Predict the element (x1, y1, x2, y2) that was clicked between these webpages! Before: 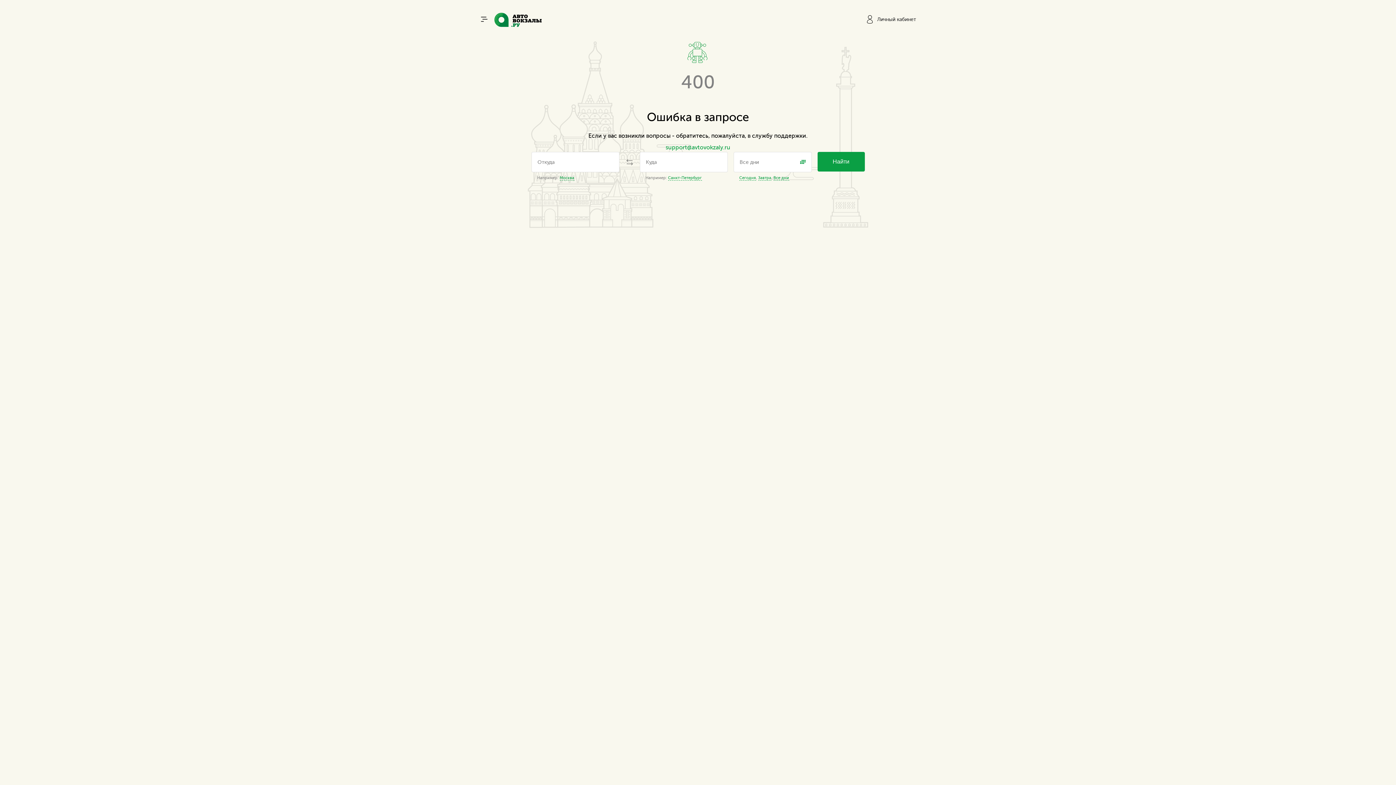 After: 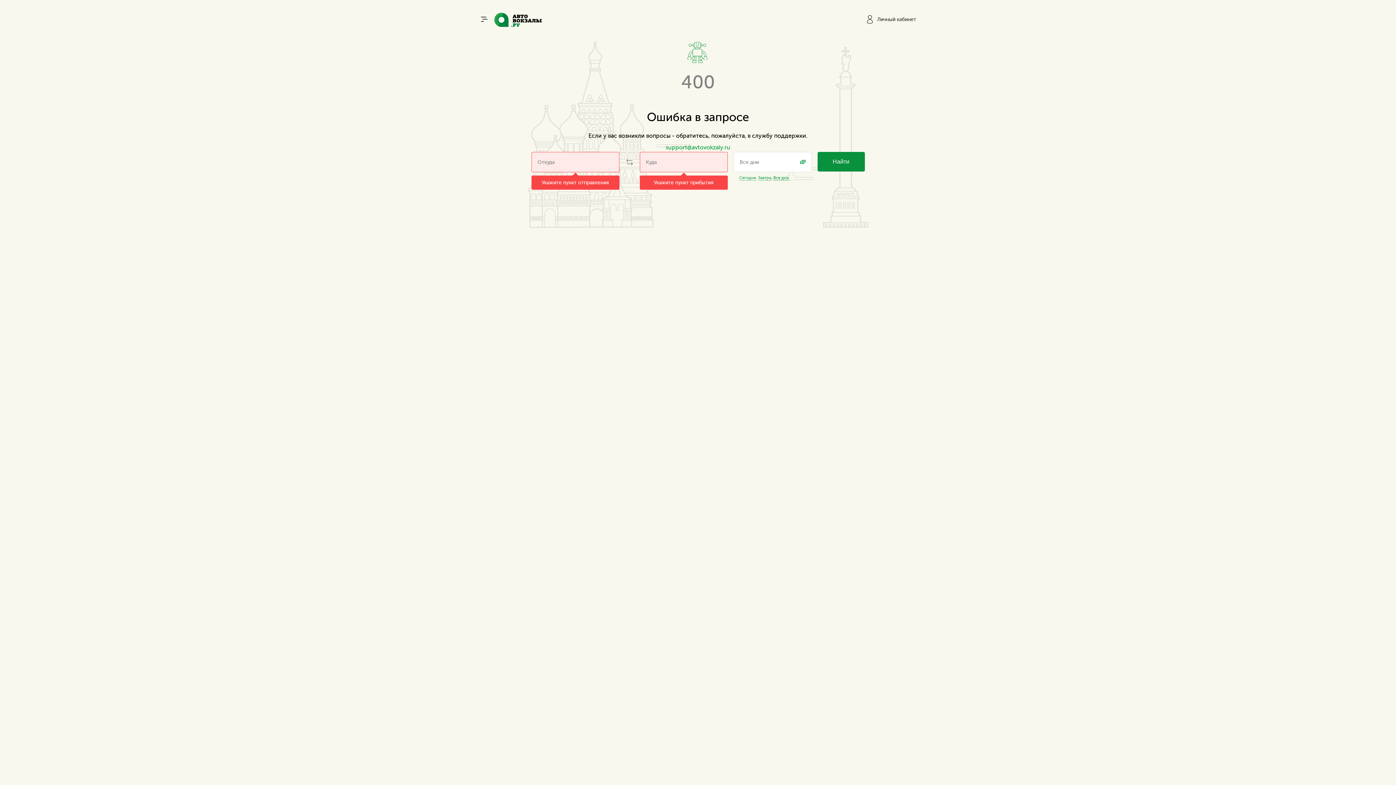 Action: bbox: (817, 152, 864, 171) label: Найти